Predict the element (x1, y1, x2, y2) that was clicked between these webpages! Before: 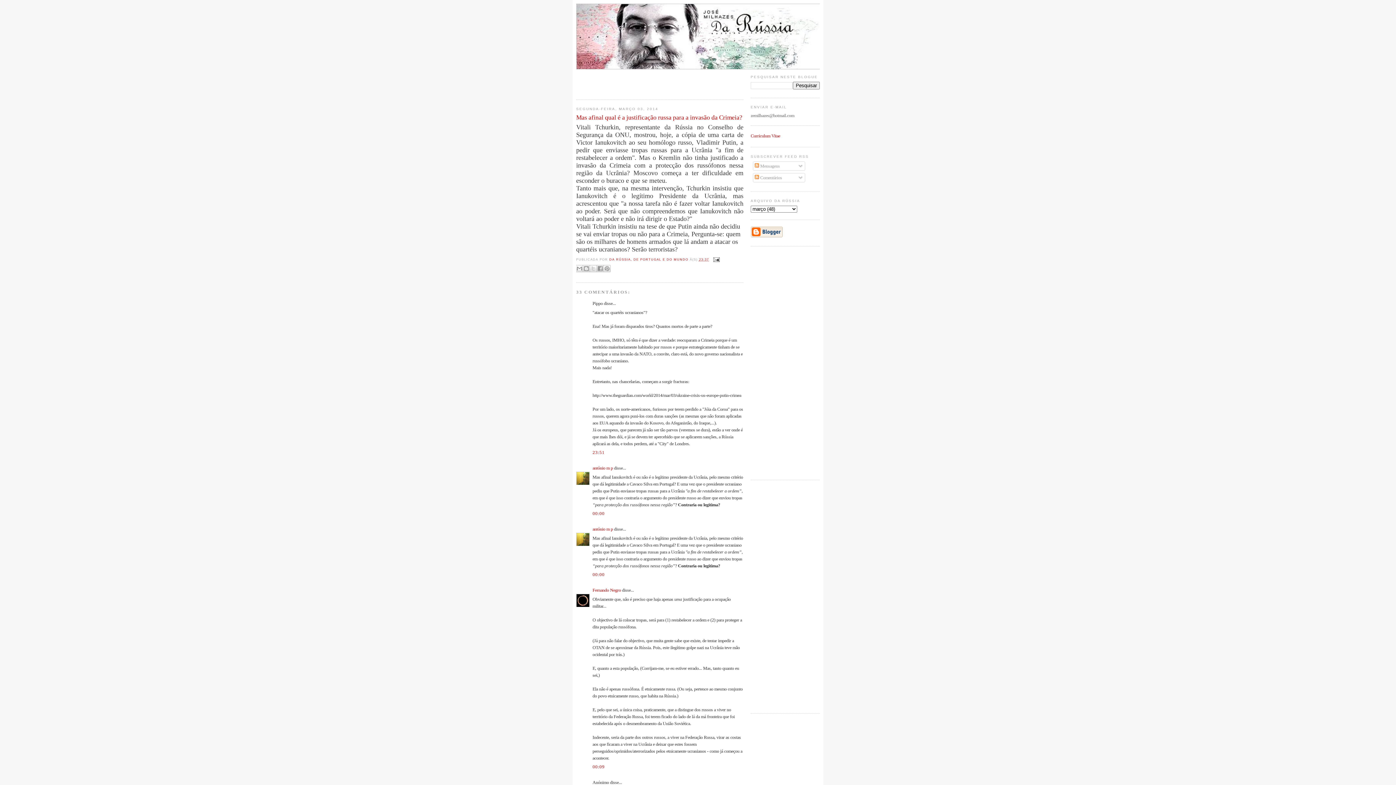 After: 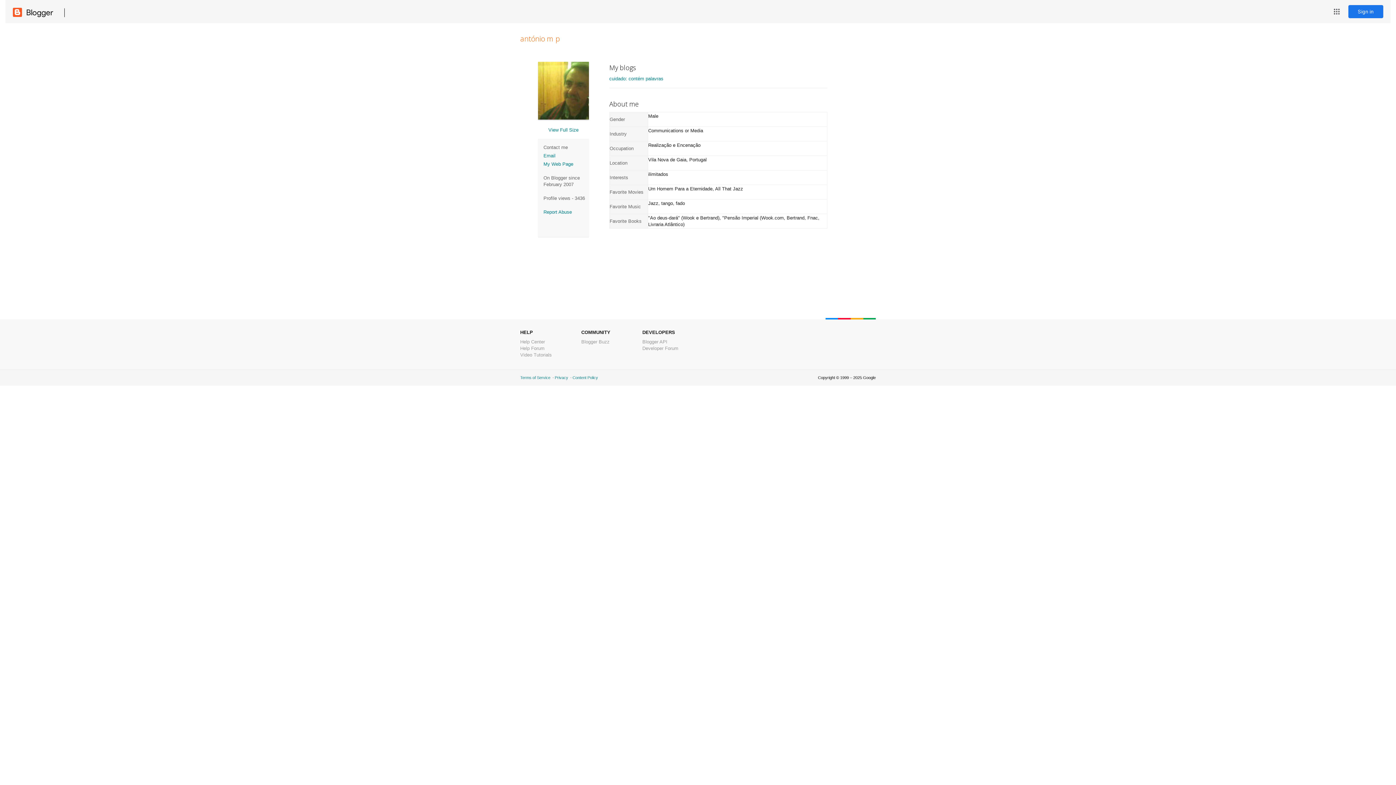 Action: label: antónio m p bbox: (592, 526, 613, 531)